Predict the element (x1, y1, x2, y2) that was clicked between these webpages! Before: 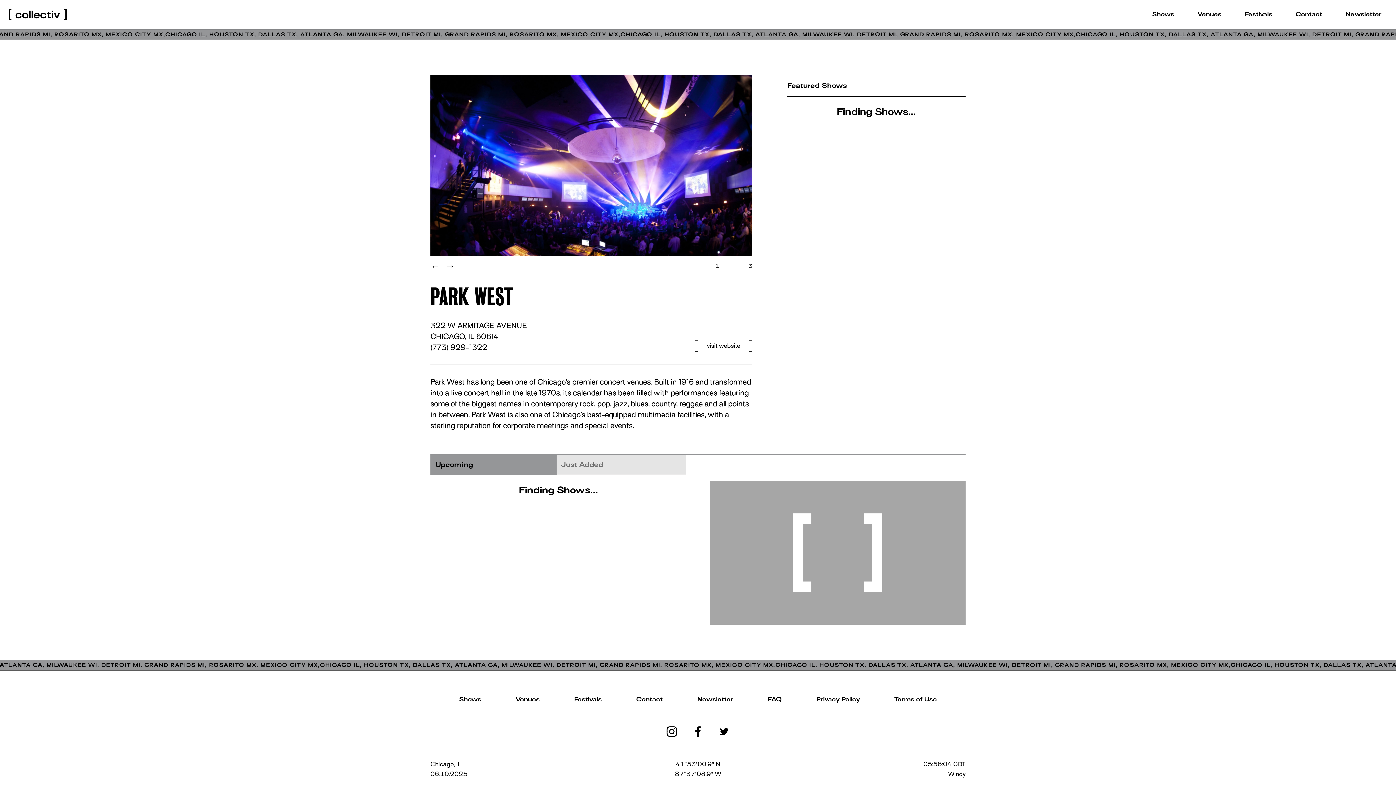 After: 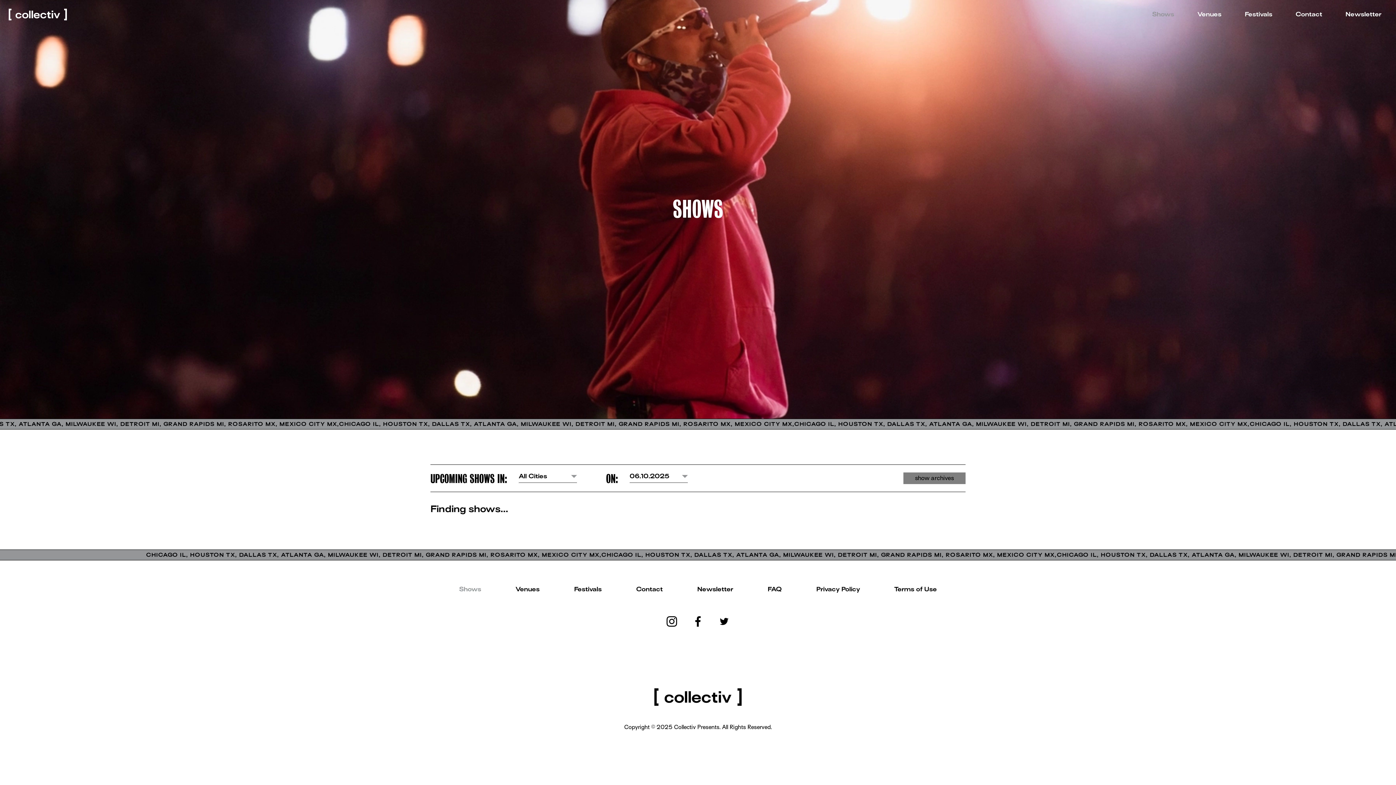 Action: bbox: (453, 694, 487, 705) label: Shows